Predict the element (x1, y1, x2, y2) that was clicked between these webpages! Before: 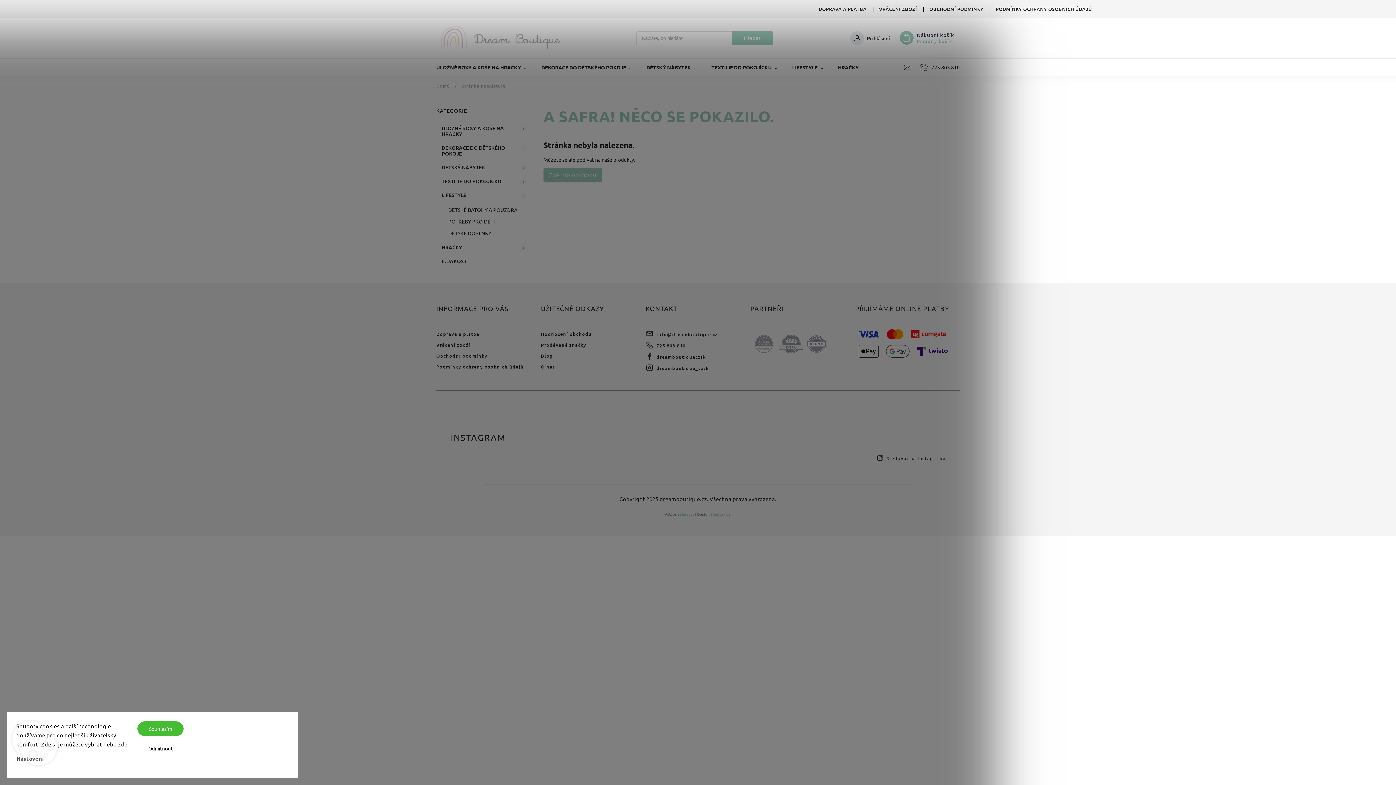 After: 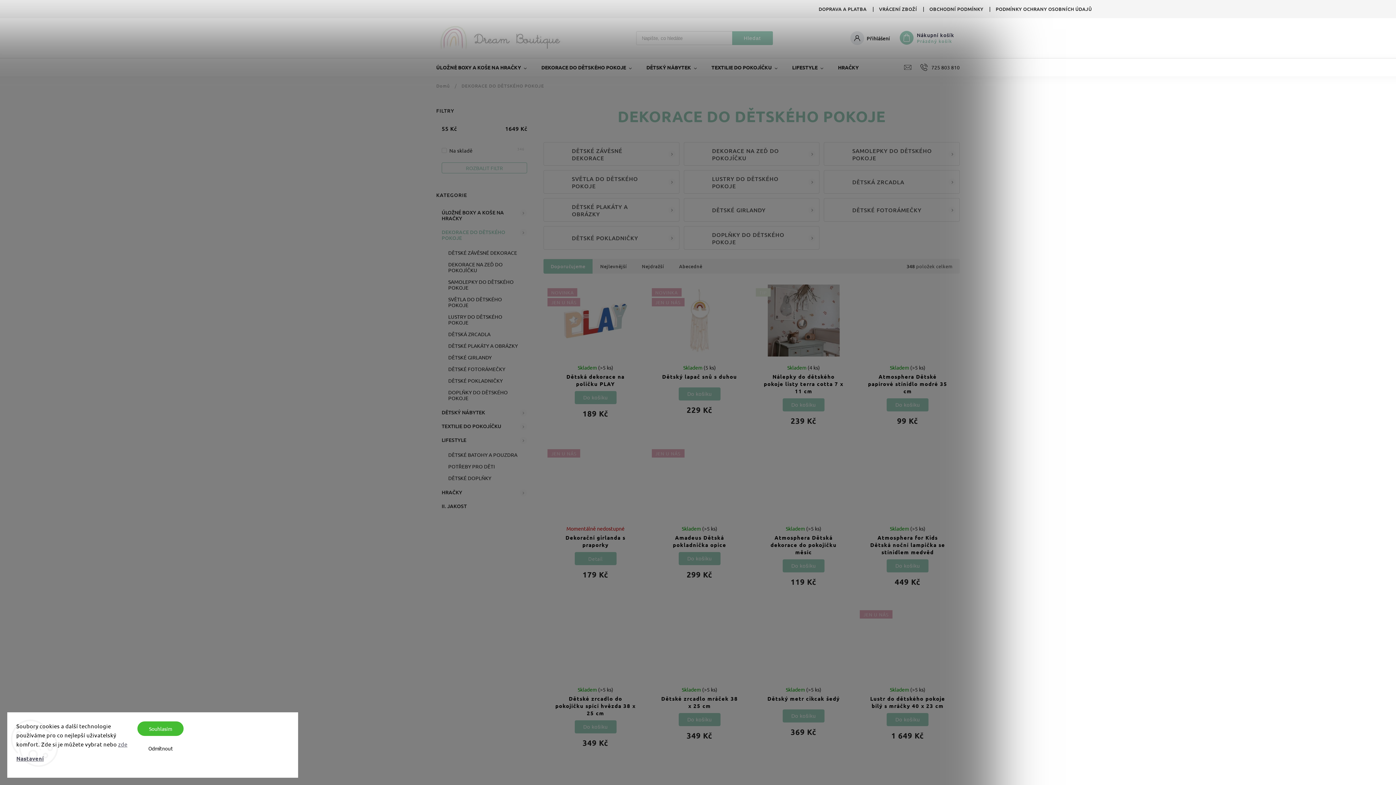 Action: bbox: (441, 141, 527, 160) label: DEKORACE DO DĚTSKÉHO POKOJE
 